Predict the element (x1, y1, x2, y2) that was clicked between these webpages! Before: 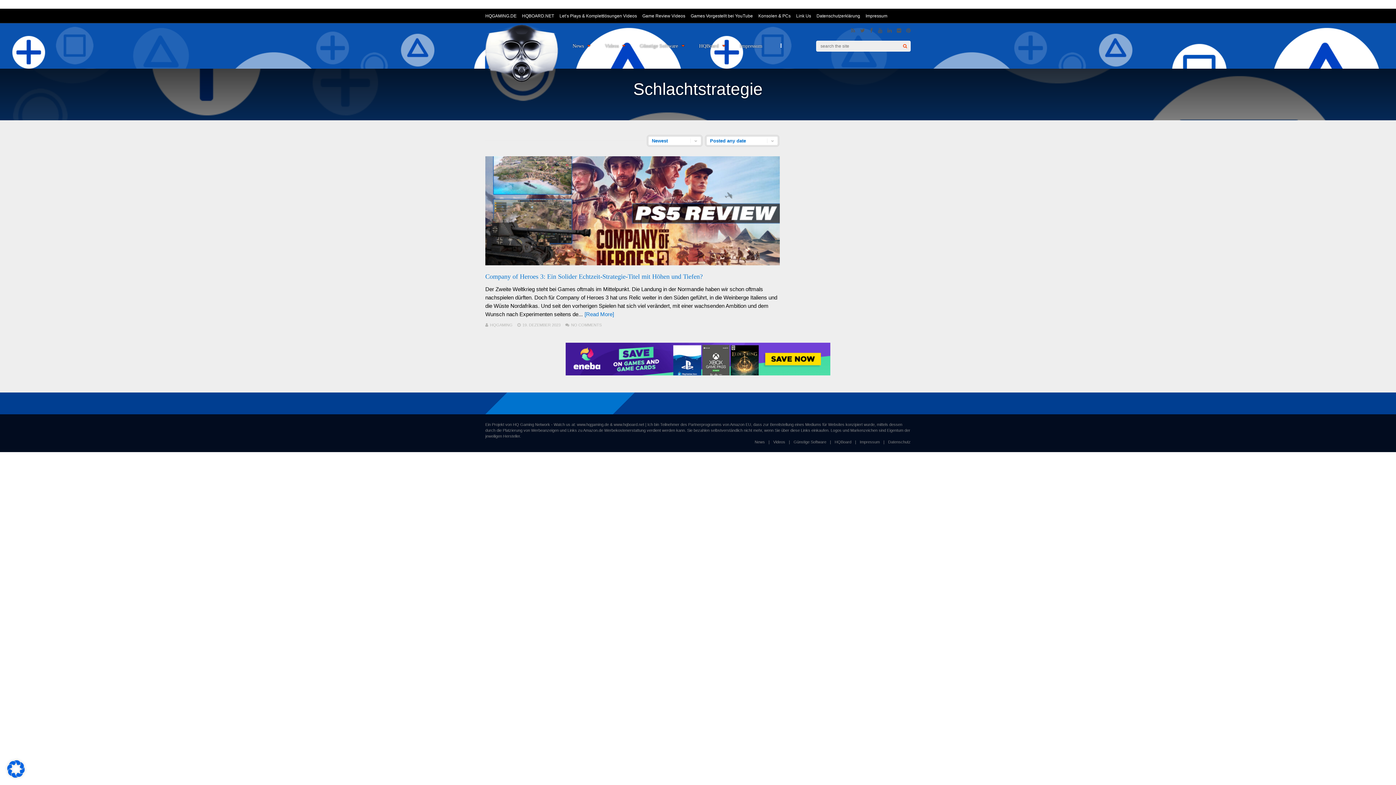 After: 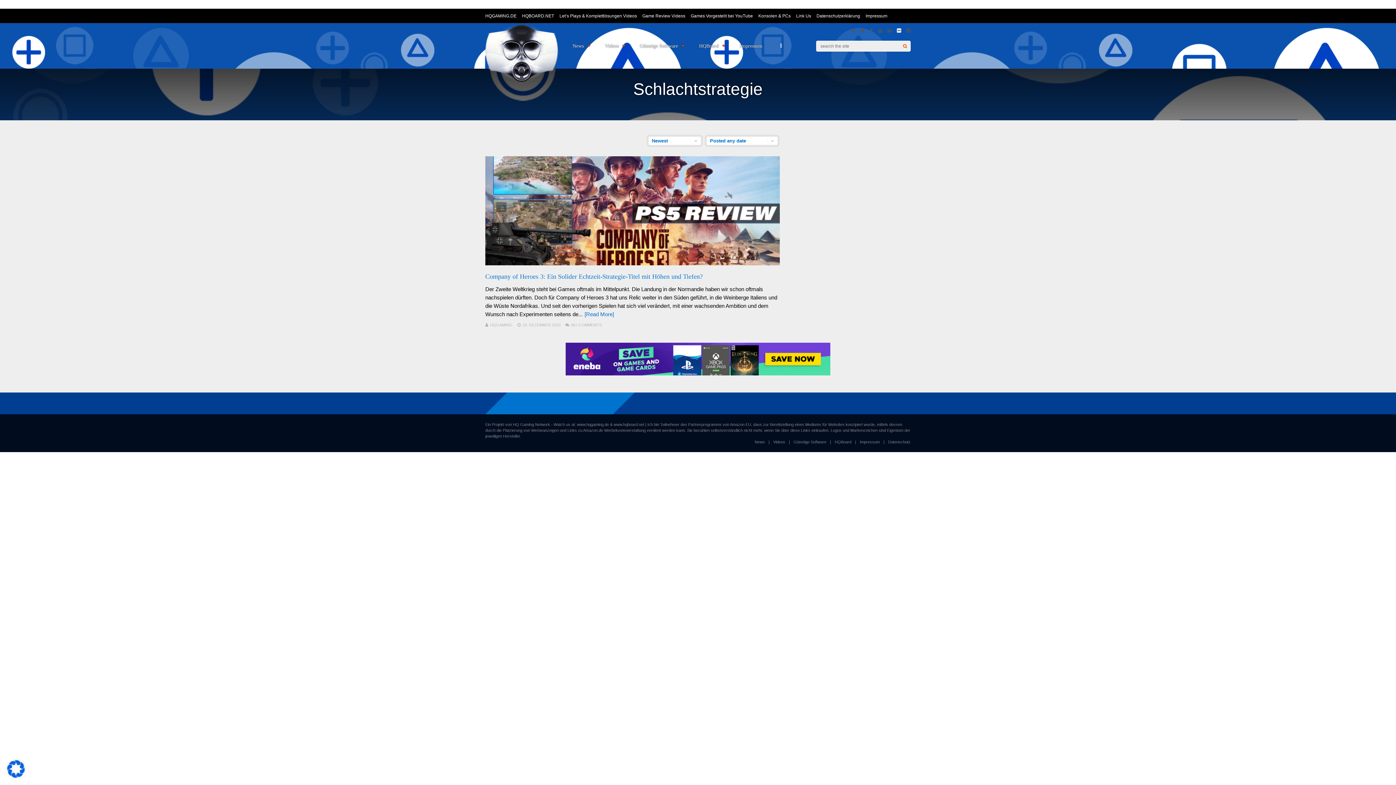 Action: bbox: (897, 23, 901, 37)